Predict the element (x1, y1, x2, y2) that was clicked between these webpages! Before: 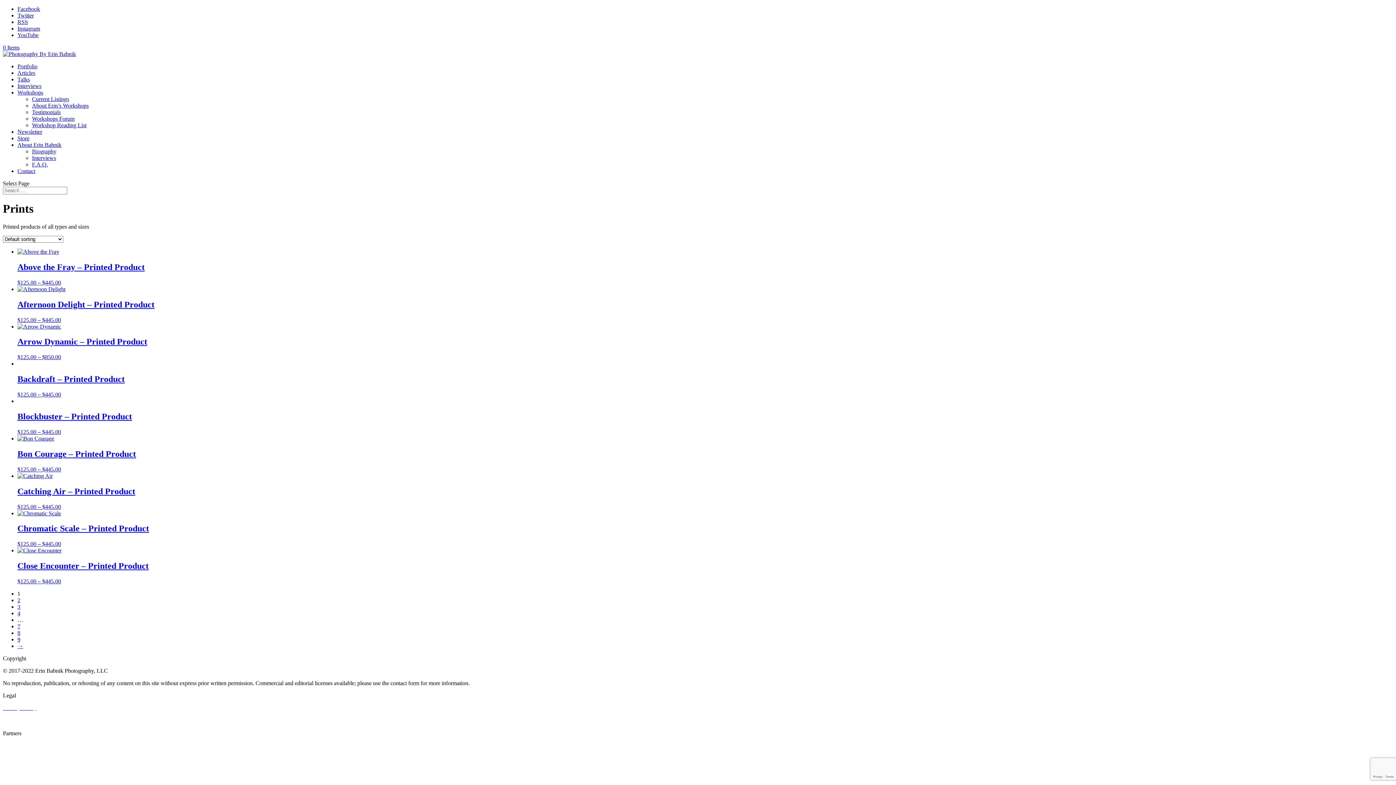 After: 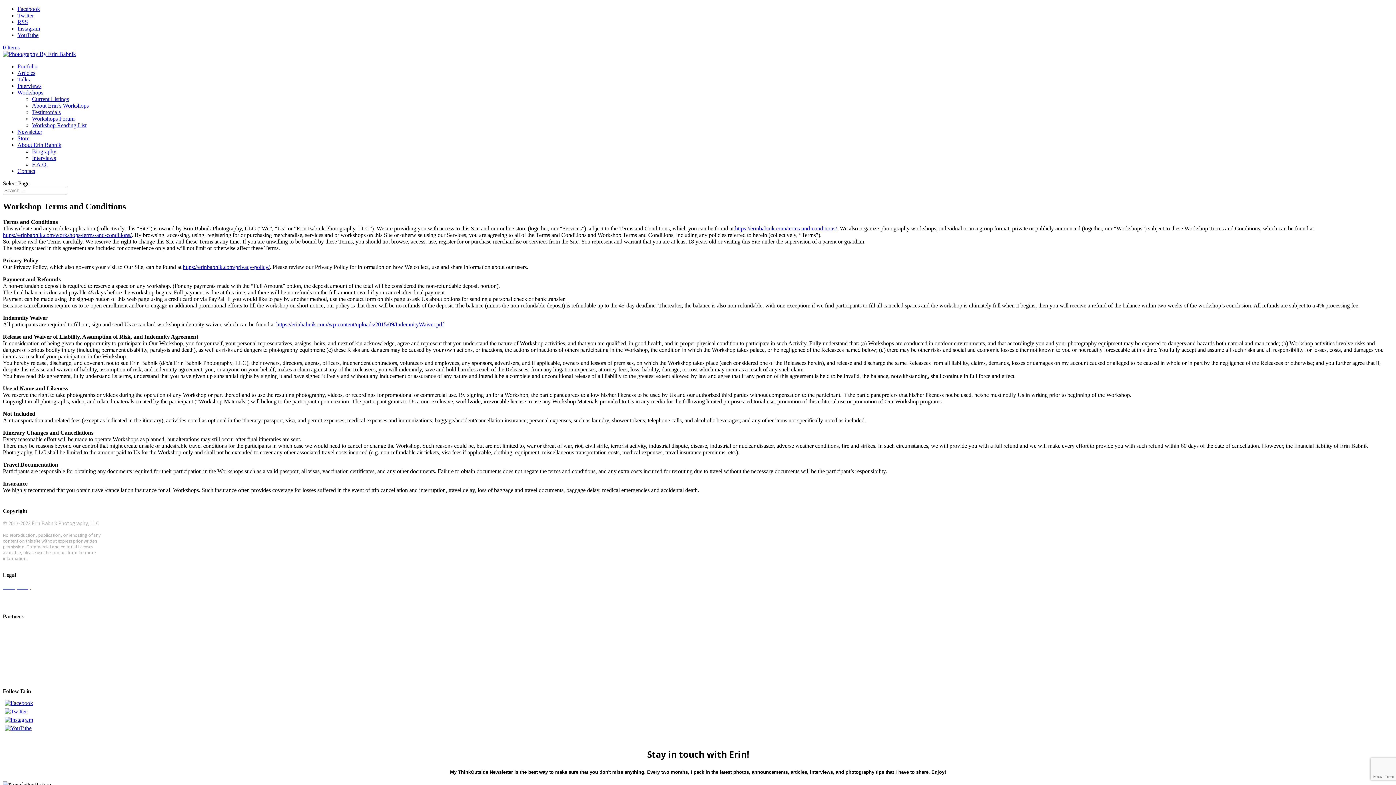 Action: label: Workshop Terms and Conditions bbox: (2, 718, 78, 724)